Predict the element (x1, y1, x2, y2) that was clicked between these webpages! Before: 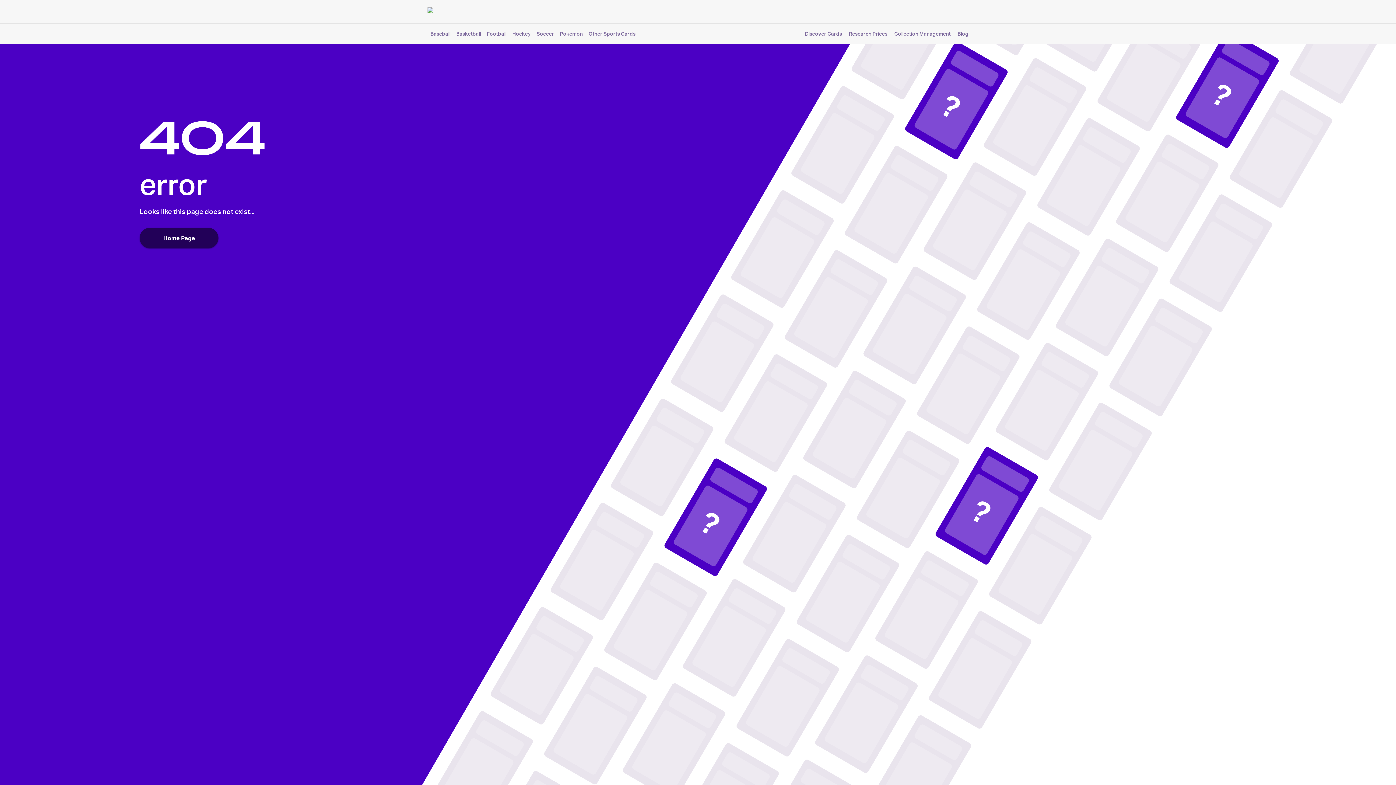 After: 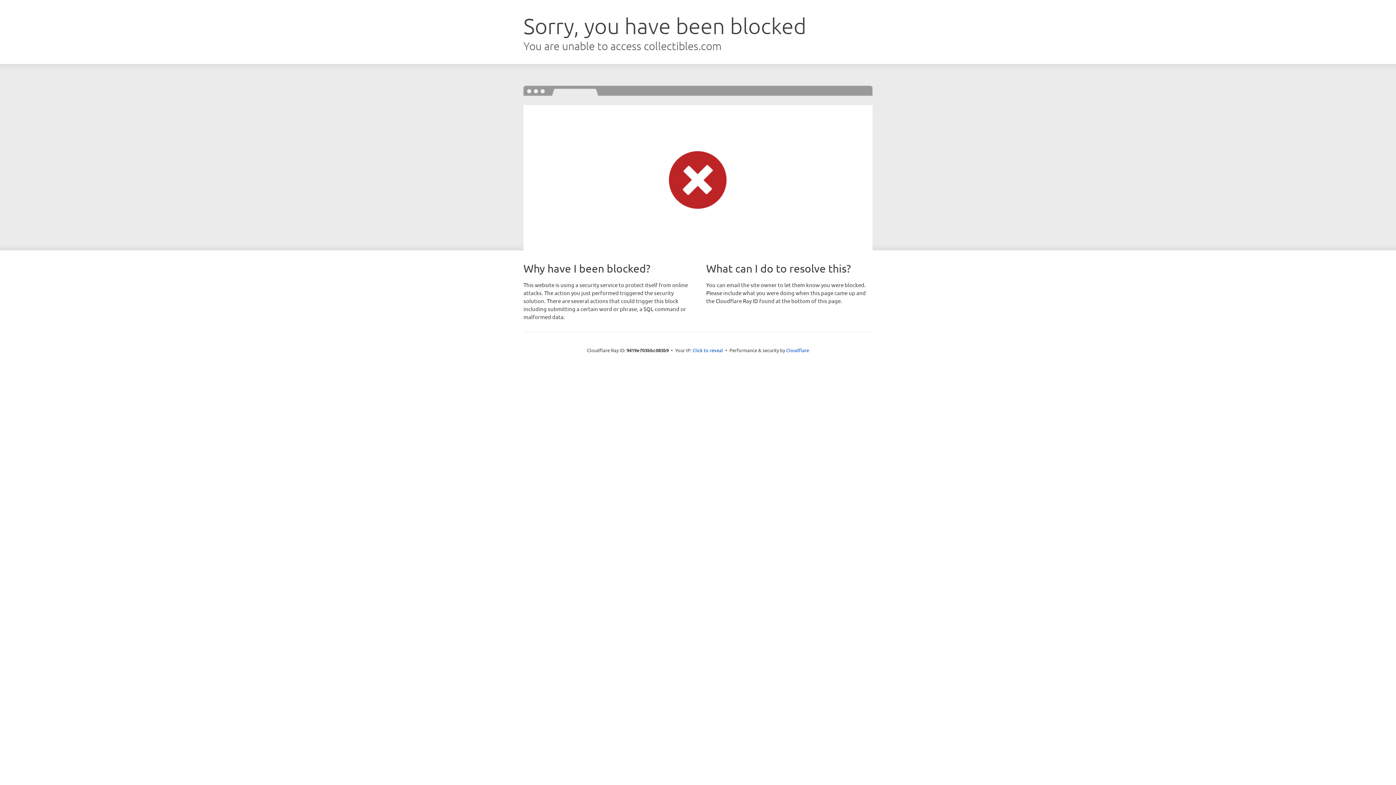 Action: bbox: (536, 29, 554, 38) label: Soccer